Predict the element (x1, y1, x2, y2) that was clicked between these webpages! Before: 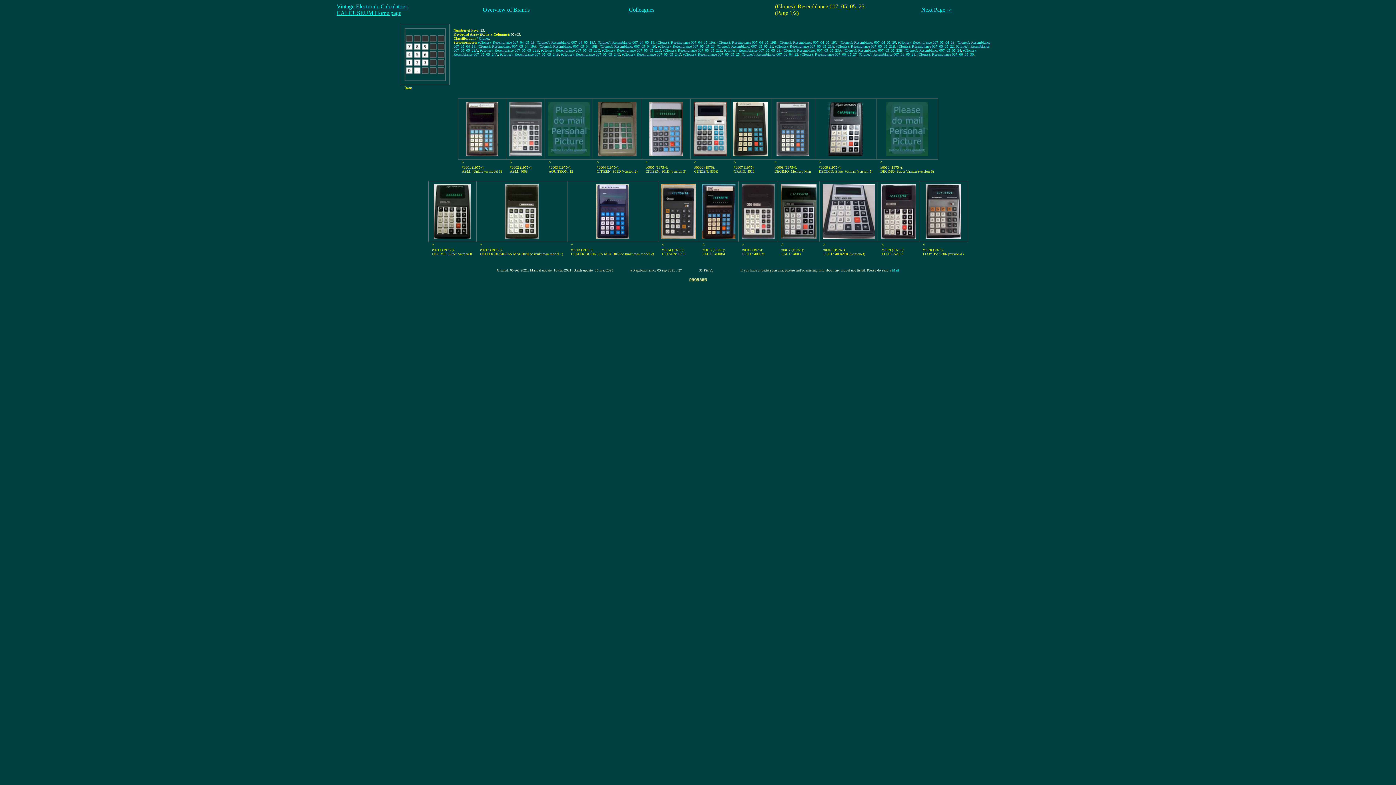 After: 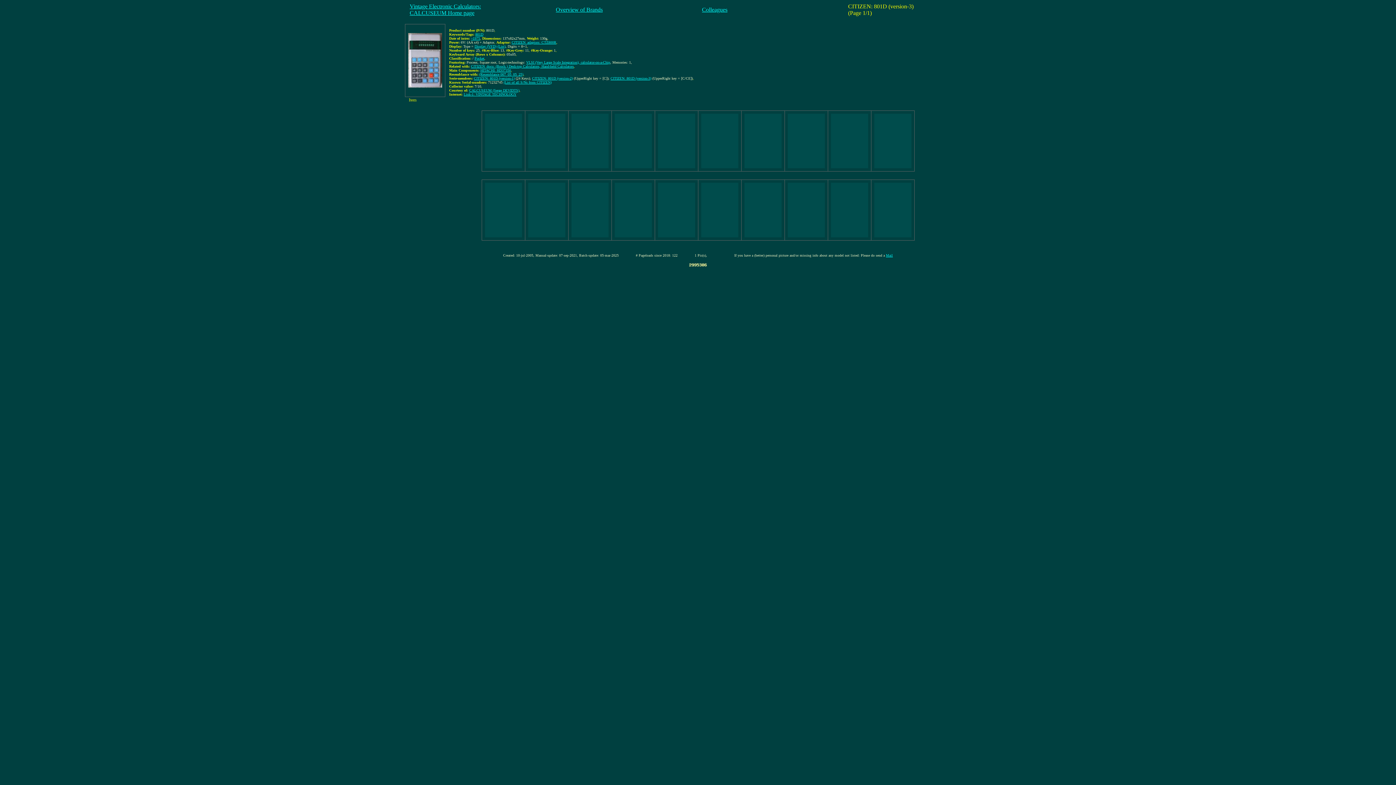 Action: bbox: (649, 151, 683, 157)